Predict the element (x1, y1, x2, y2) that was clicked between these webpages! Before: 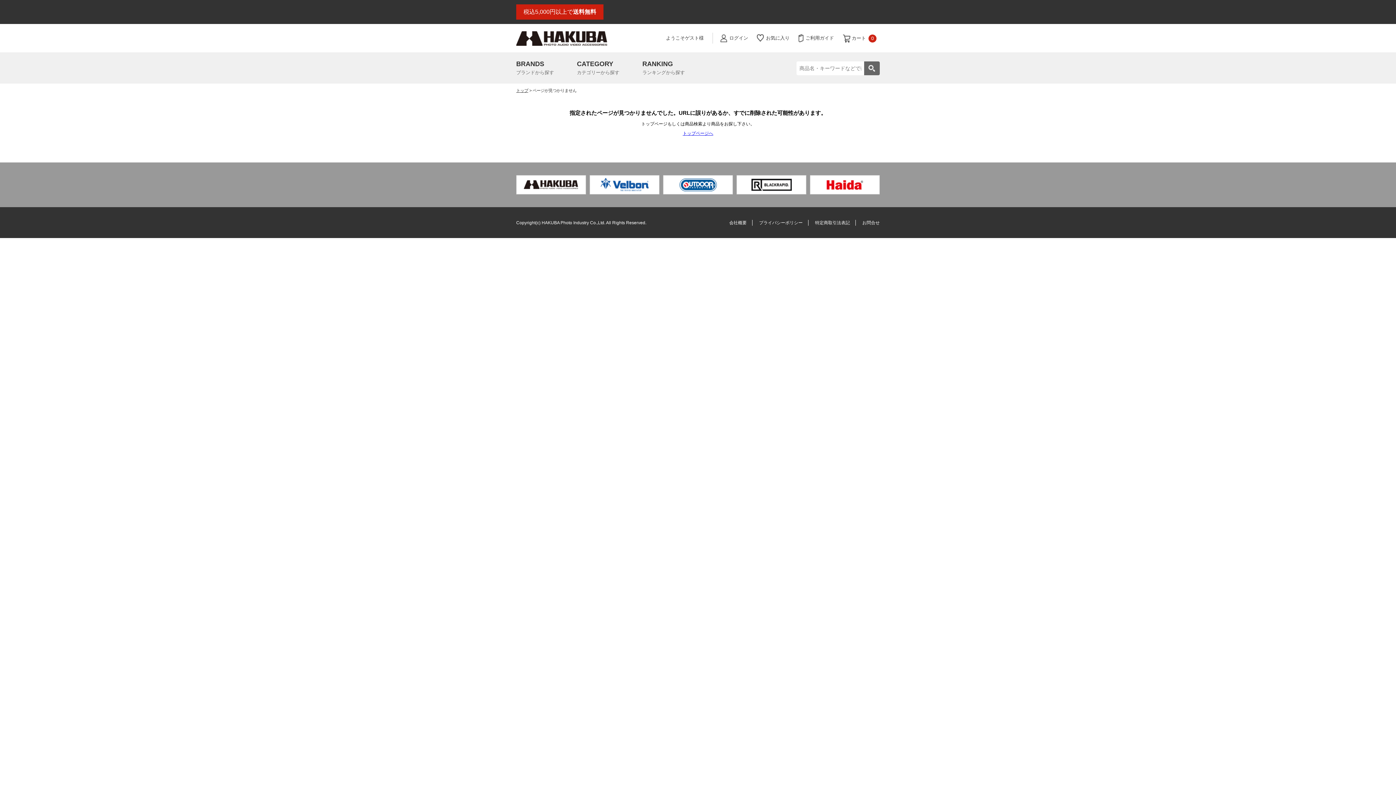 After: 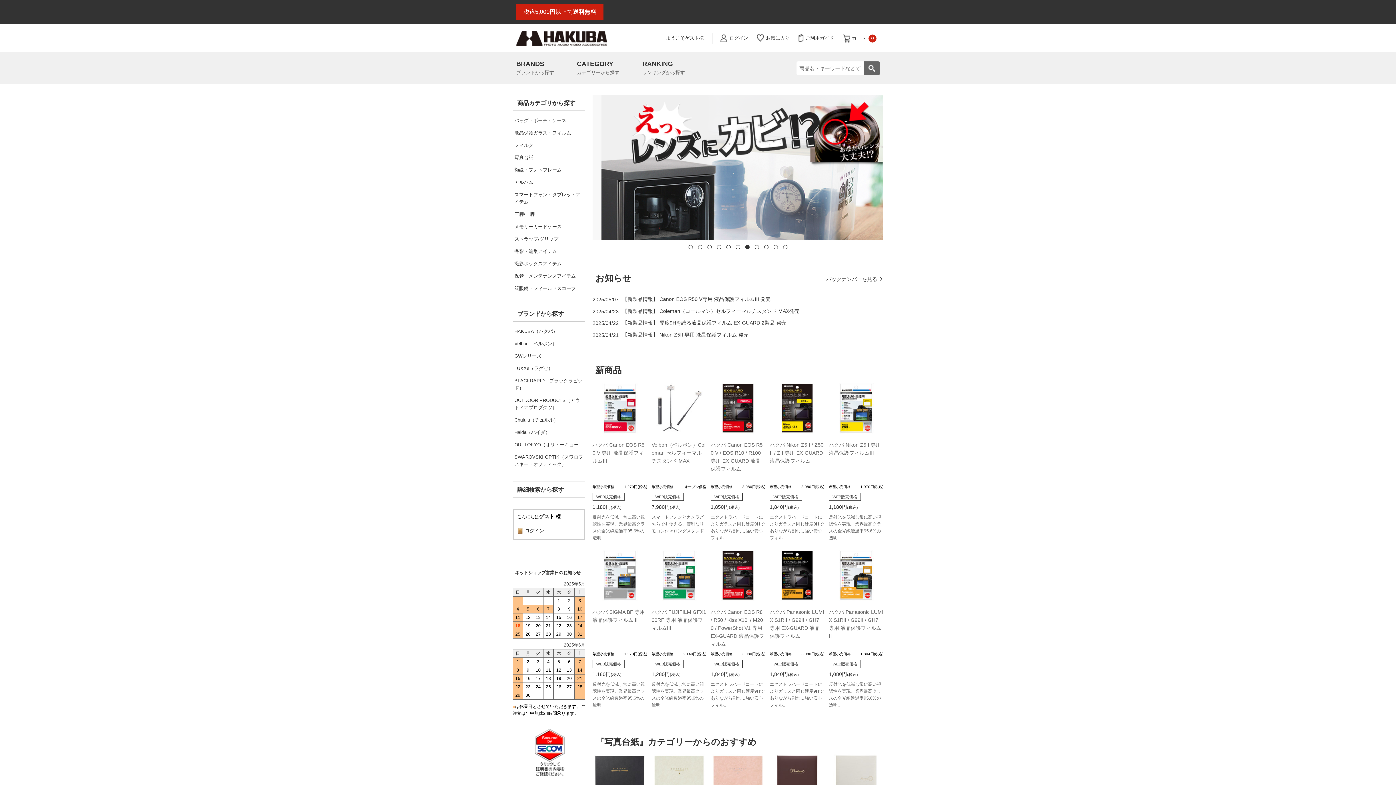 Action: bbox: (516, 88, 528, 92) label: トップ